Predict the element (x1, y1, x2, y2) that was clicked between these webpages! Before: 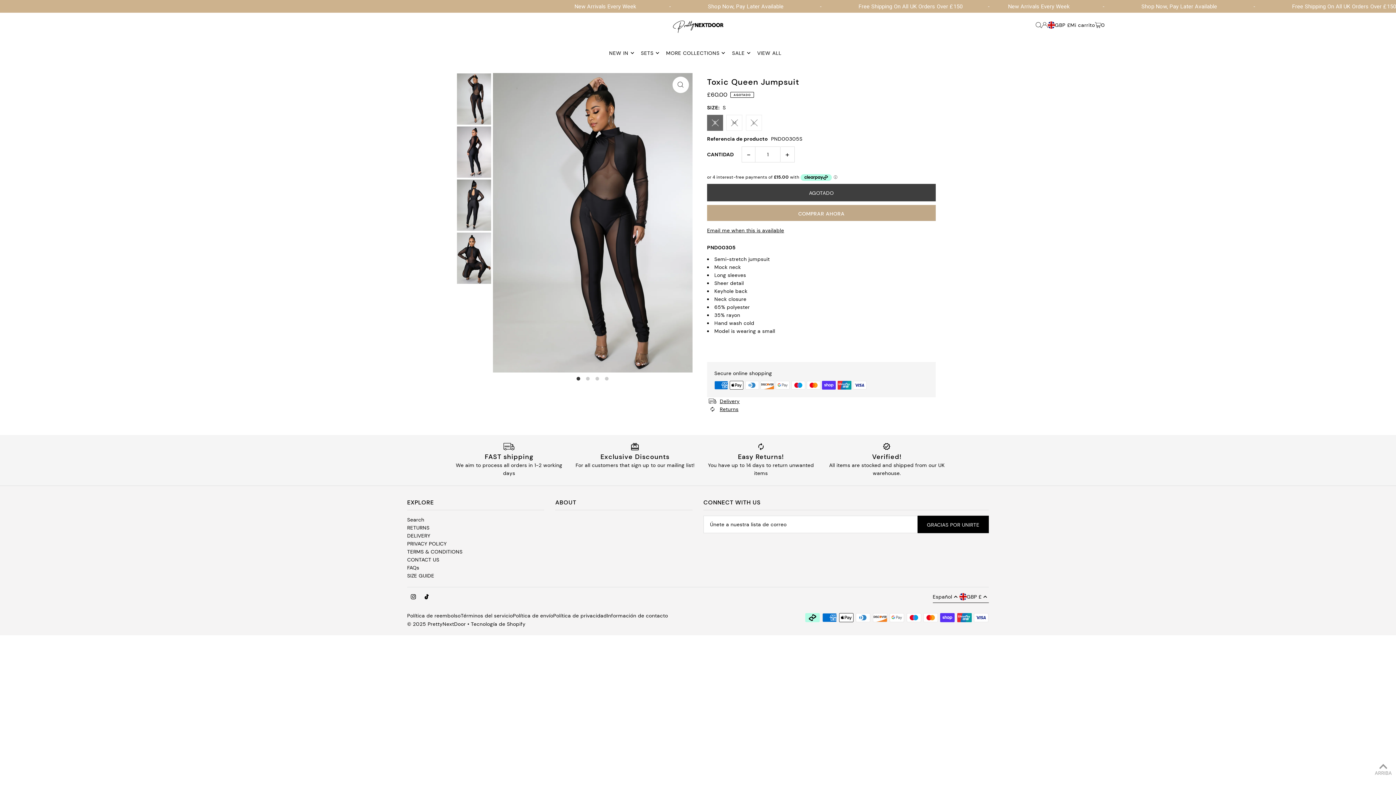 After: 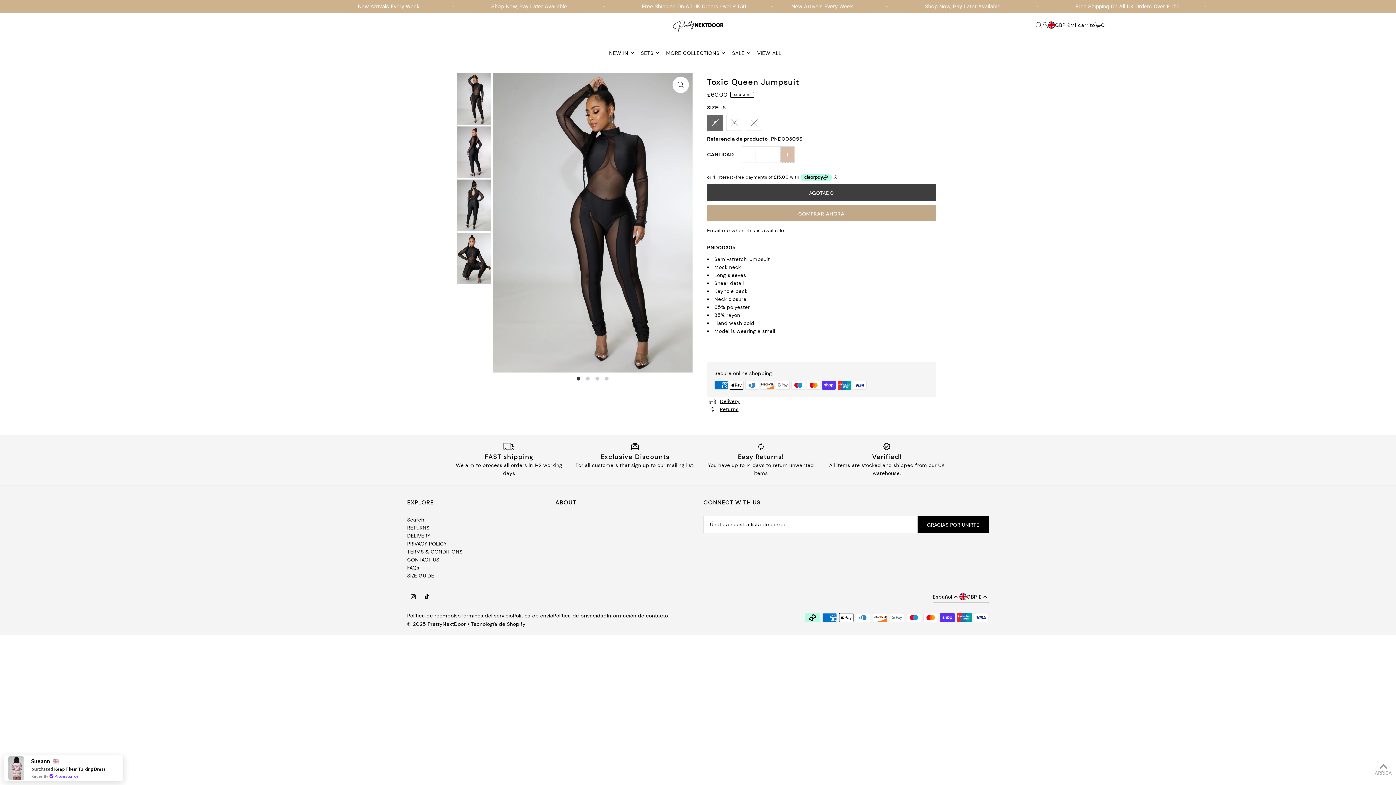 Action: bbox: (780, 146, 794, 162) label: +